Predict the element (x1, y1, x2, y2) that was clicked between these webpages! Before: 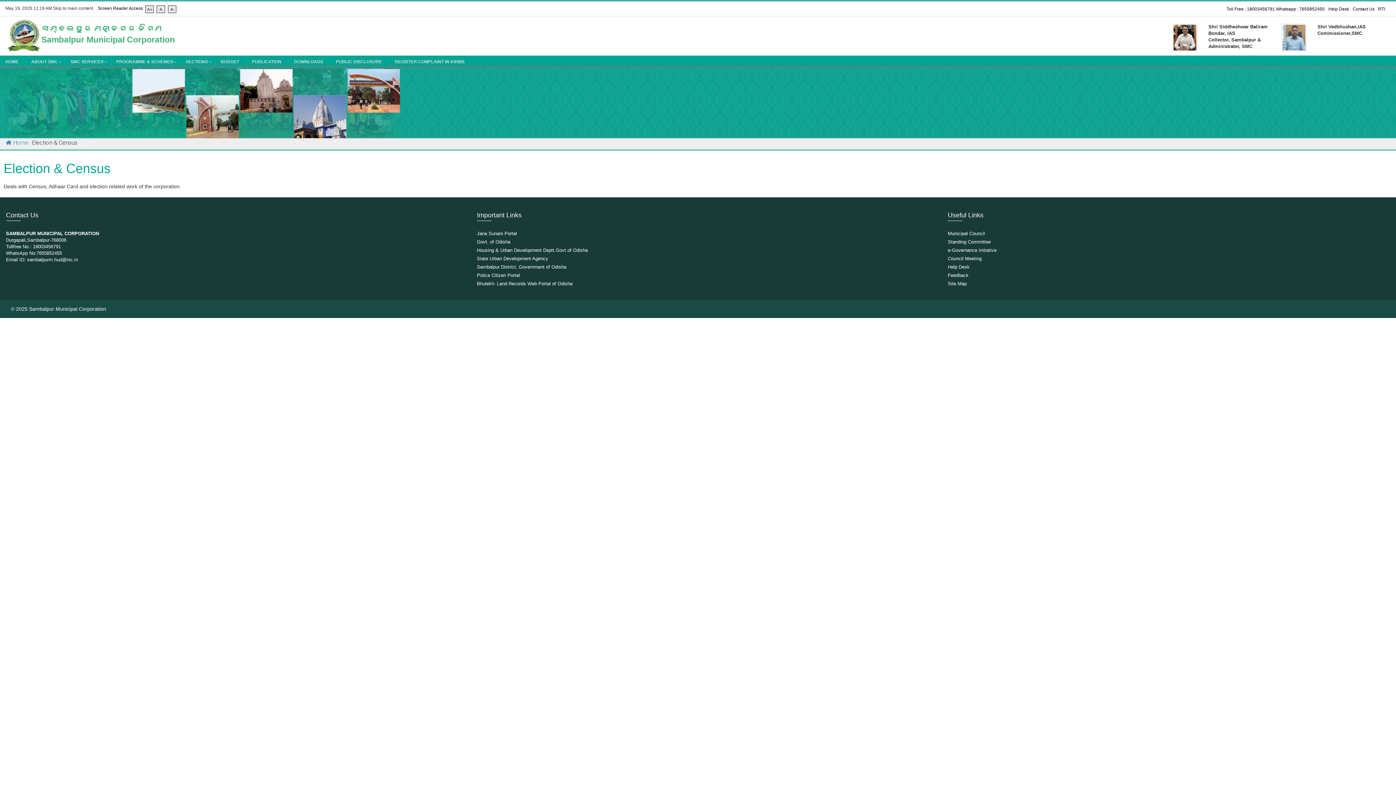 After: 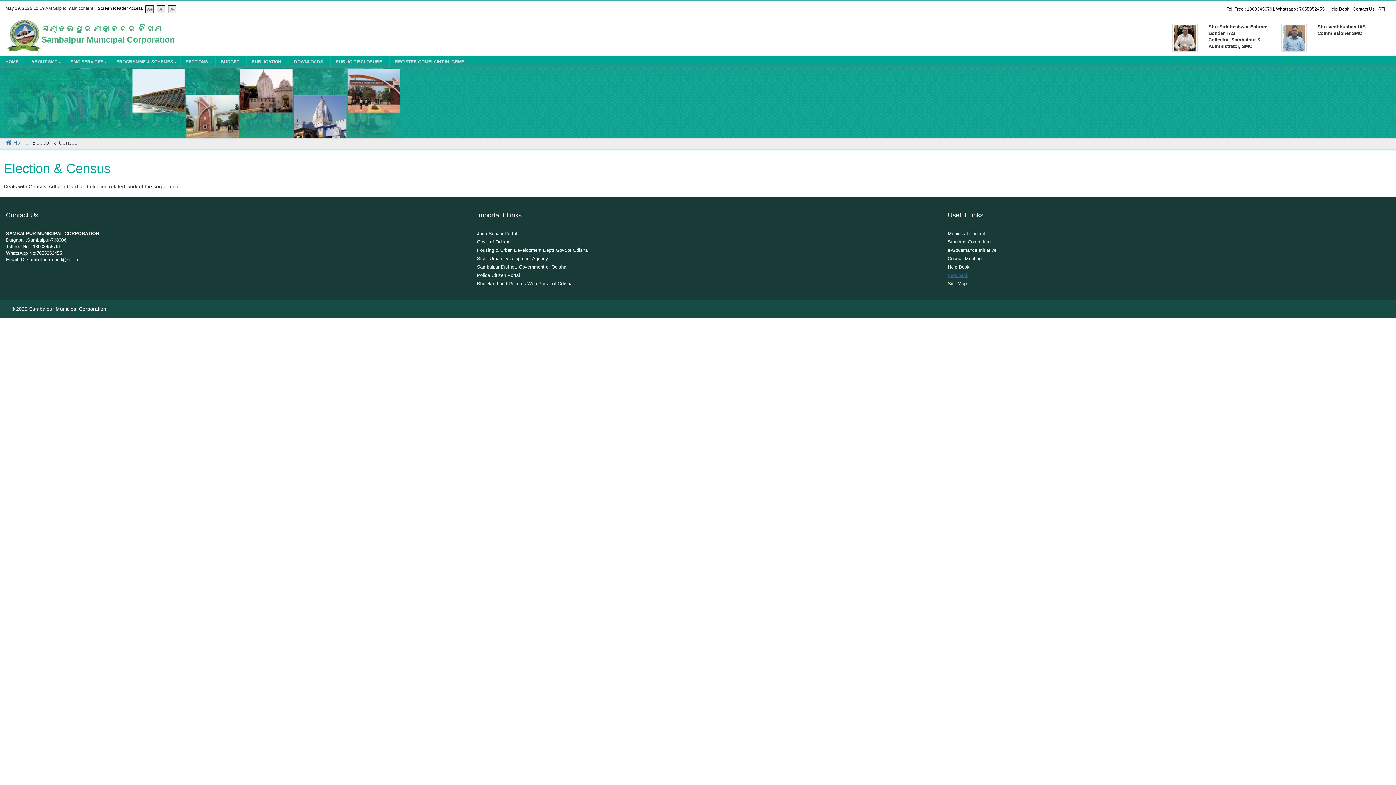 Action: bbox: (948, 272, 968, 278) label: Feedback